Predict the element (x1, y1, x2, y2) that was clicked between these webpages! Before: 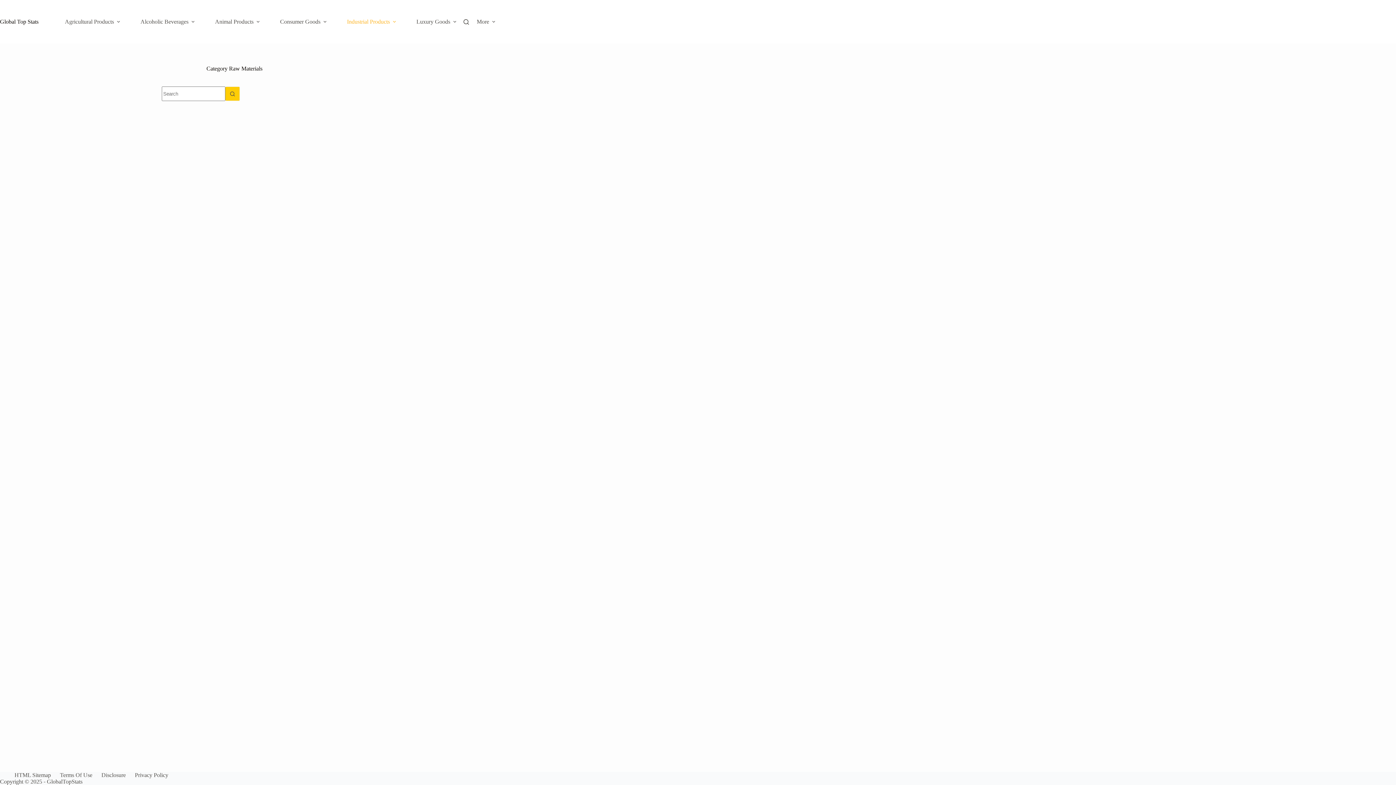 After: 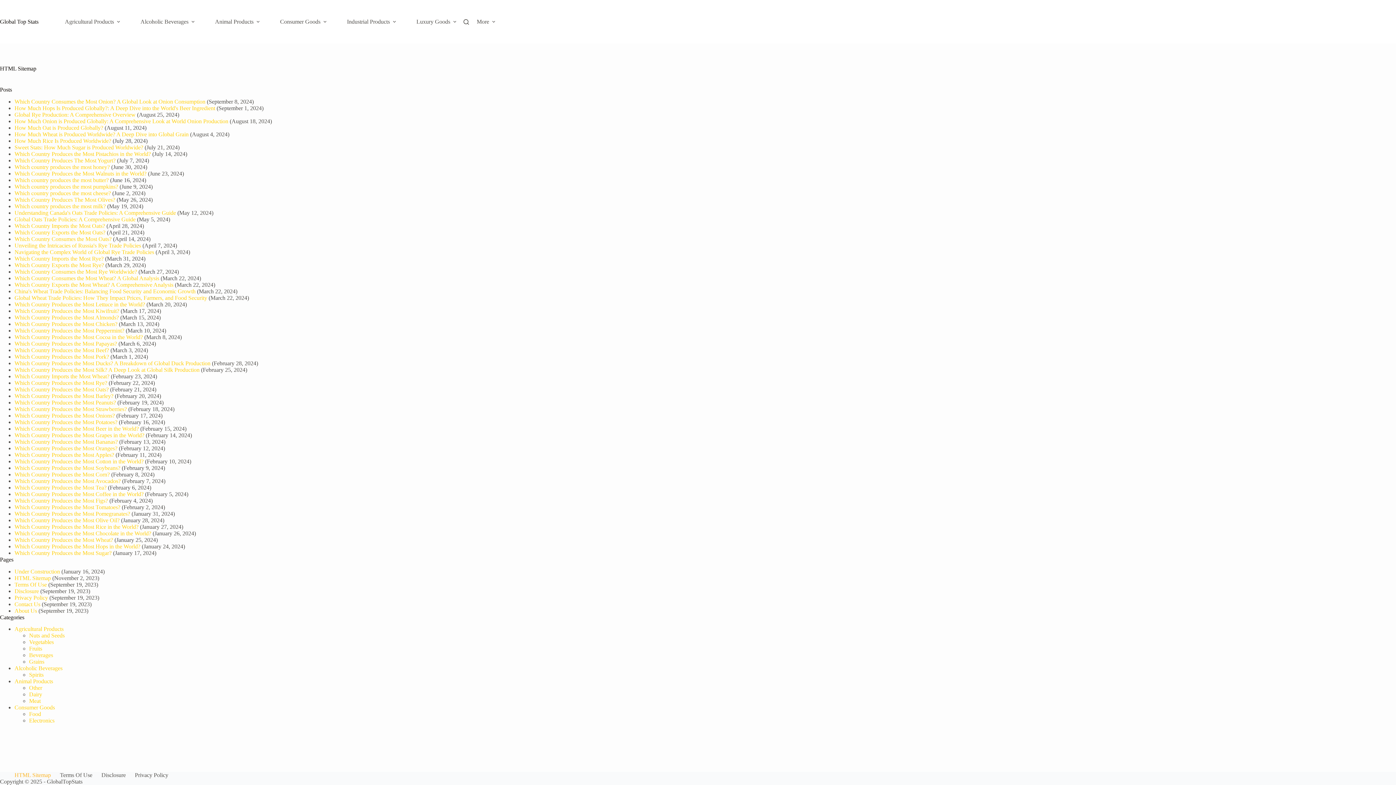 Action: label: HTML Sitemap bbox: (10, 772, 55, 778)